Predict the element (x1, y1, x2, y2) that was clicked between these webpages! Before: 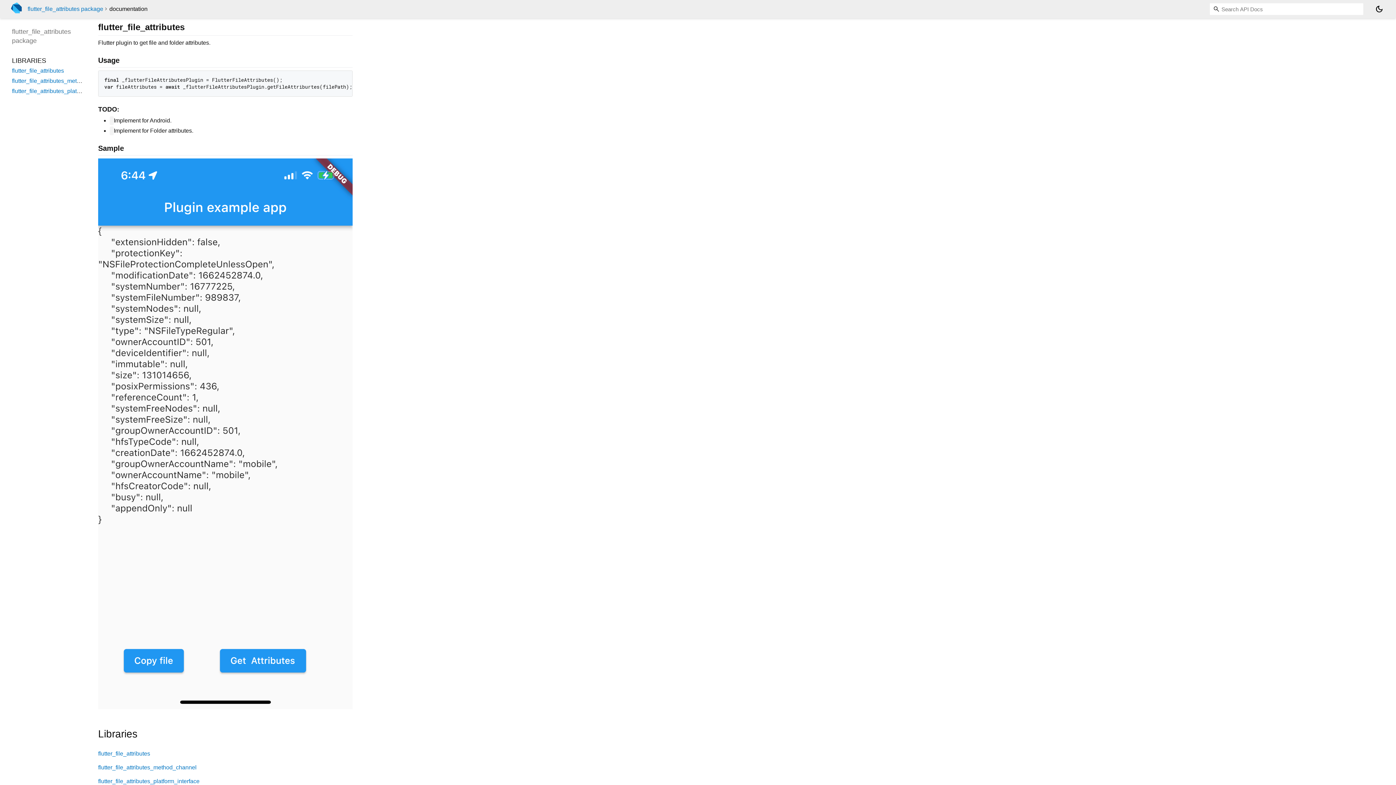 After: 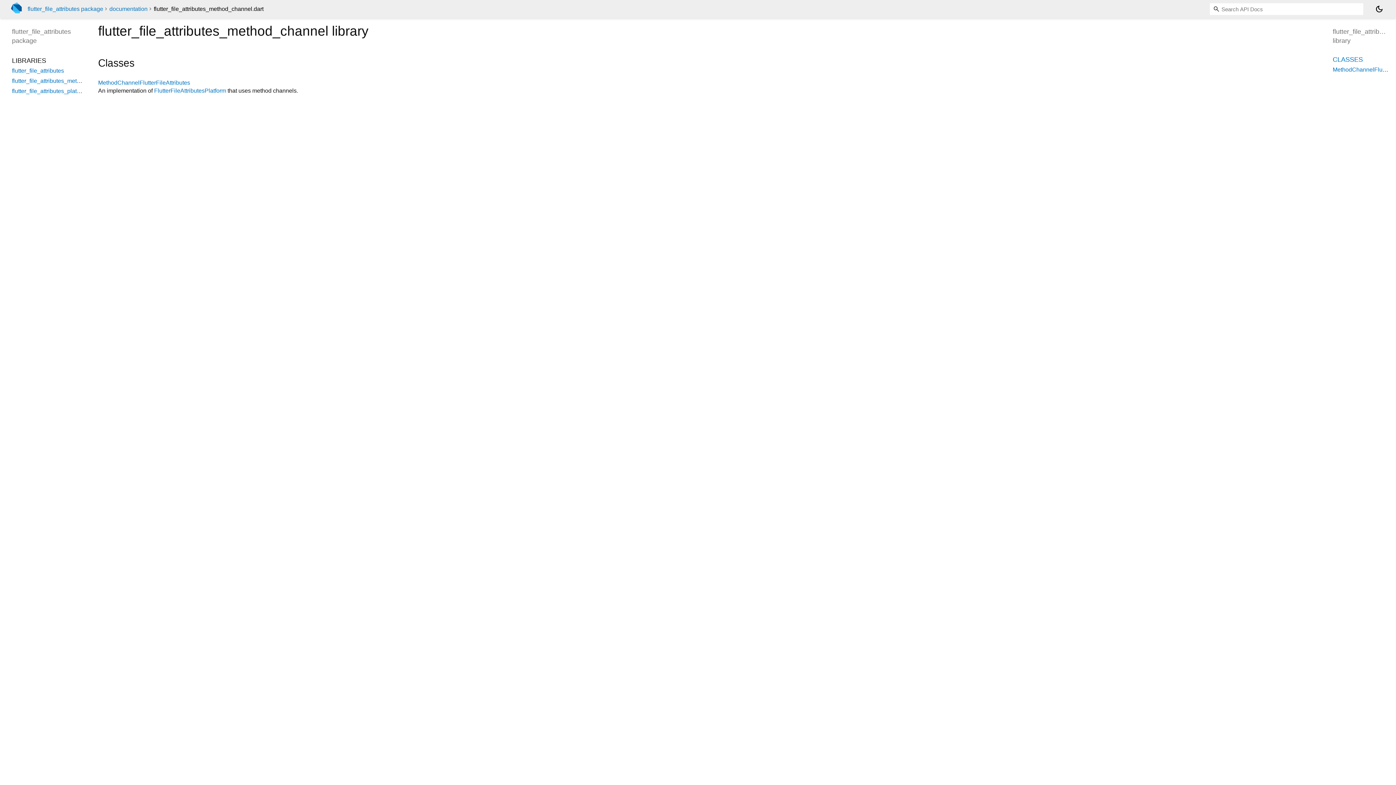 Action: label: flutter_file_attributes_method_channel bbox: (98, 764, 196, 771)